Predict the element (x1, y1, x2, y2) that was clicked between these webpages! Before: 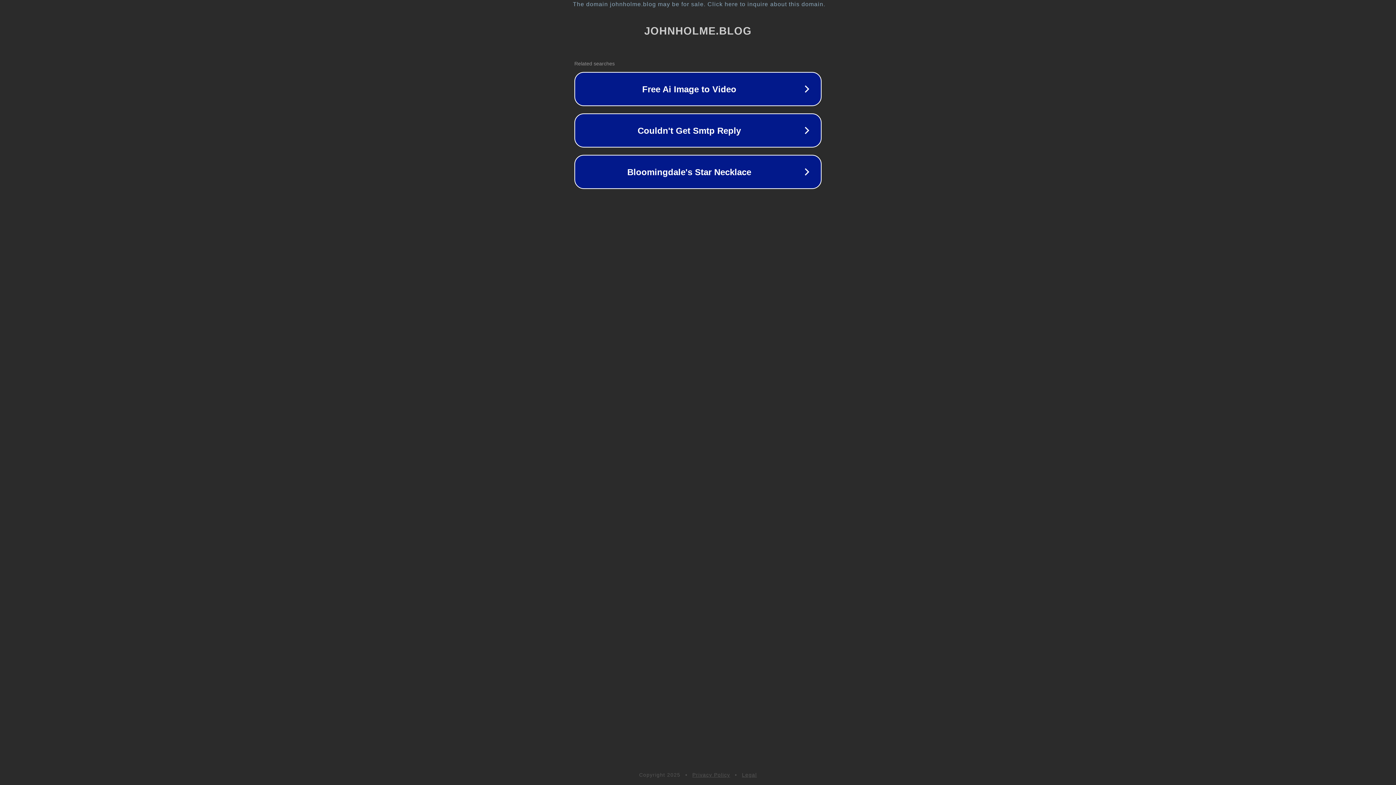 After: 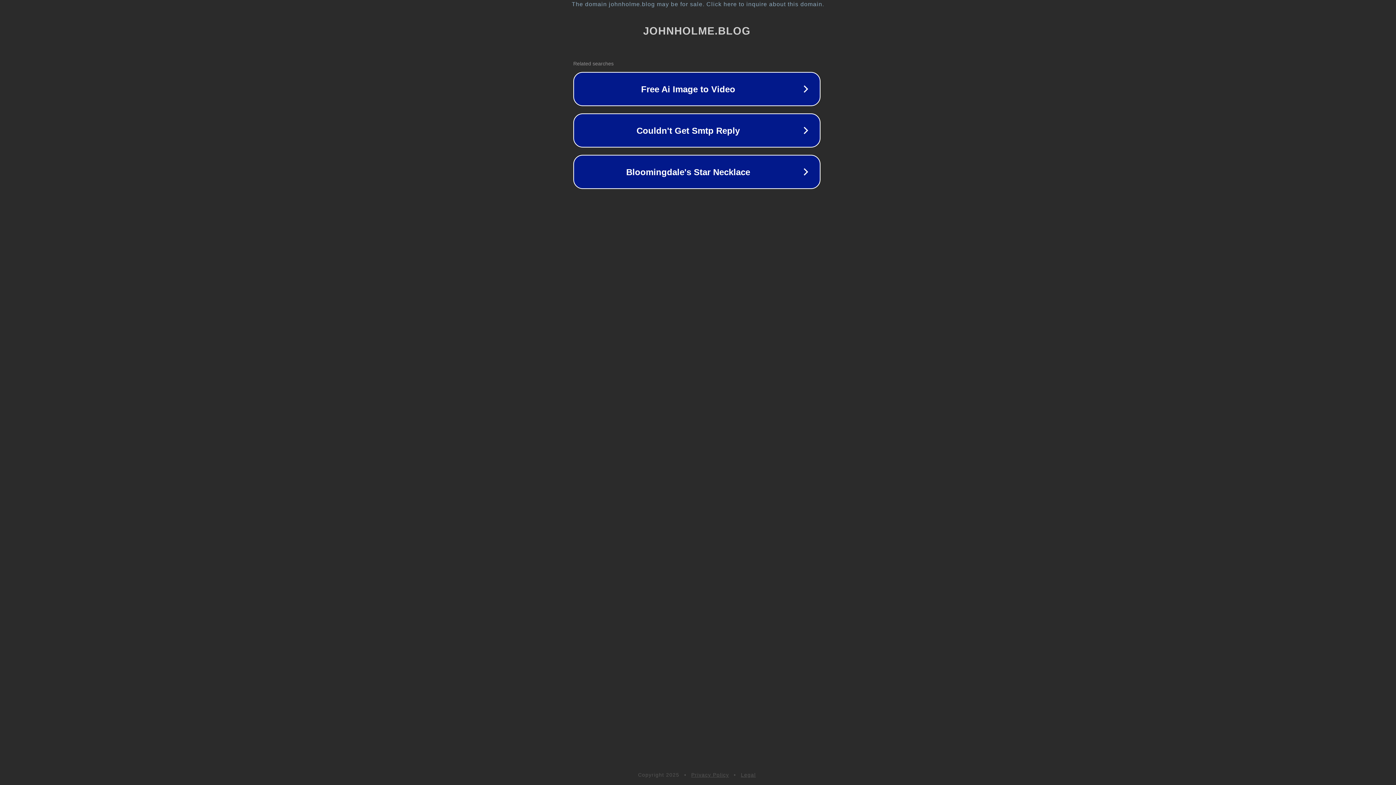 Action: label: The domain johnholme.blog may be for sale. Click here to inquire about this domain. bbox: (1, 1, 1397, 7)